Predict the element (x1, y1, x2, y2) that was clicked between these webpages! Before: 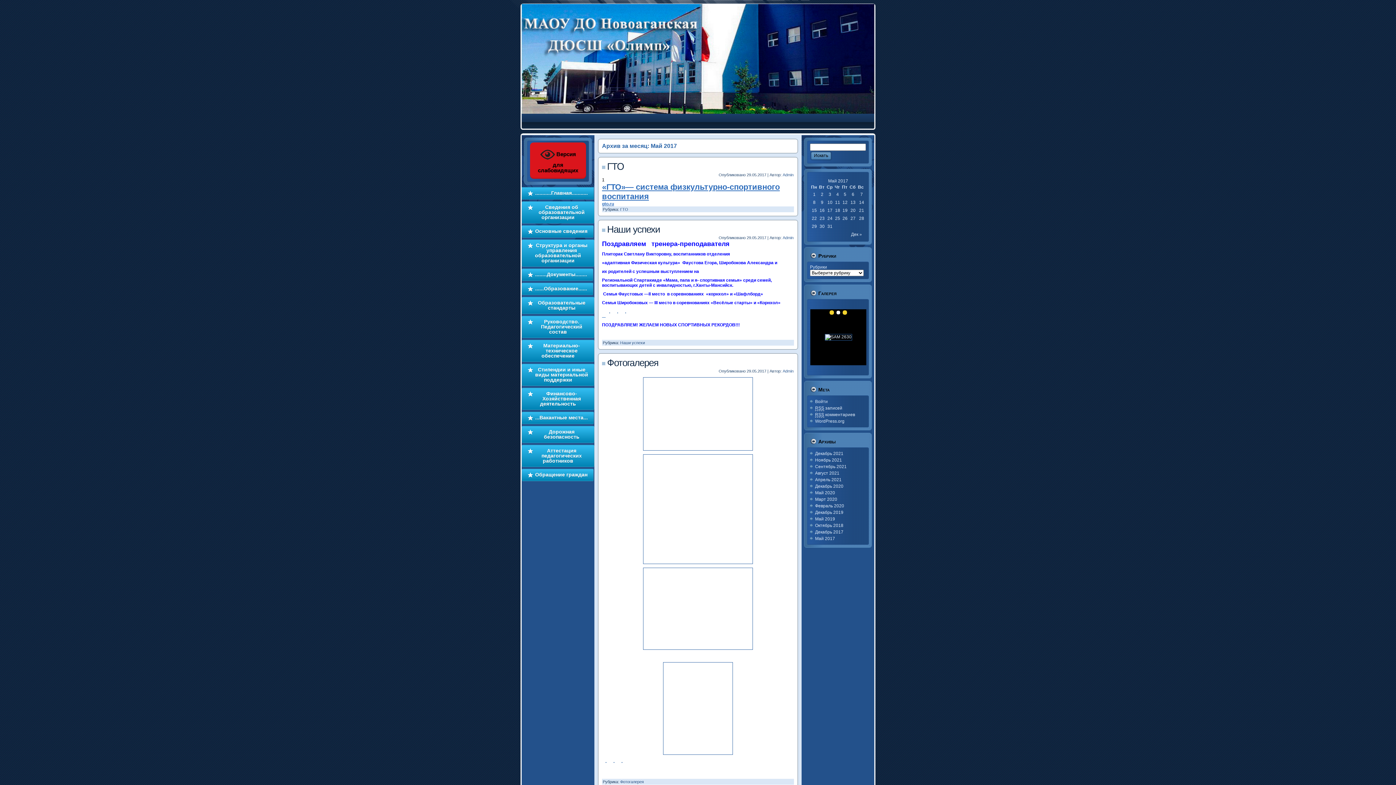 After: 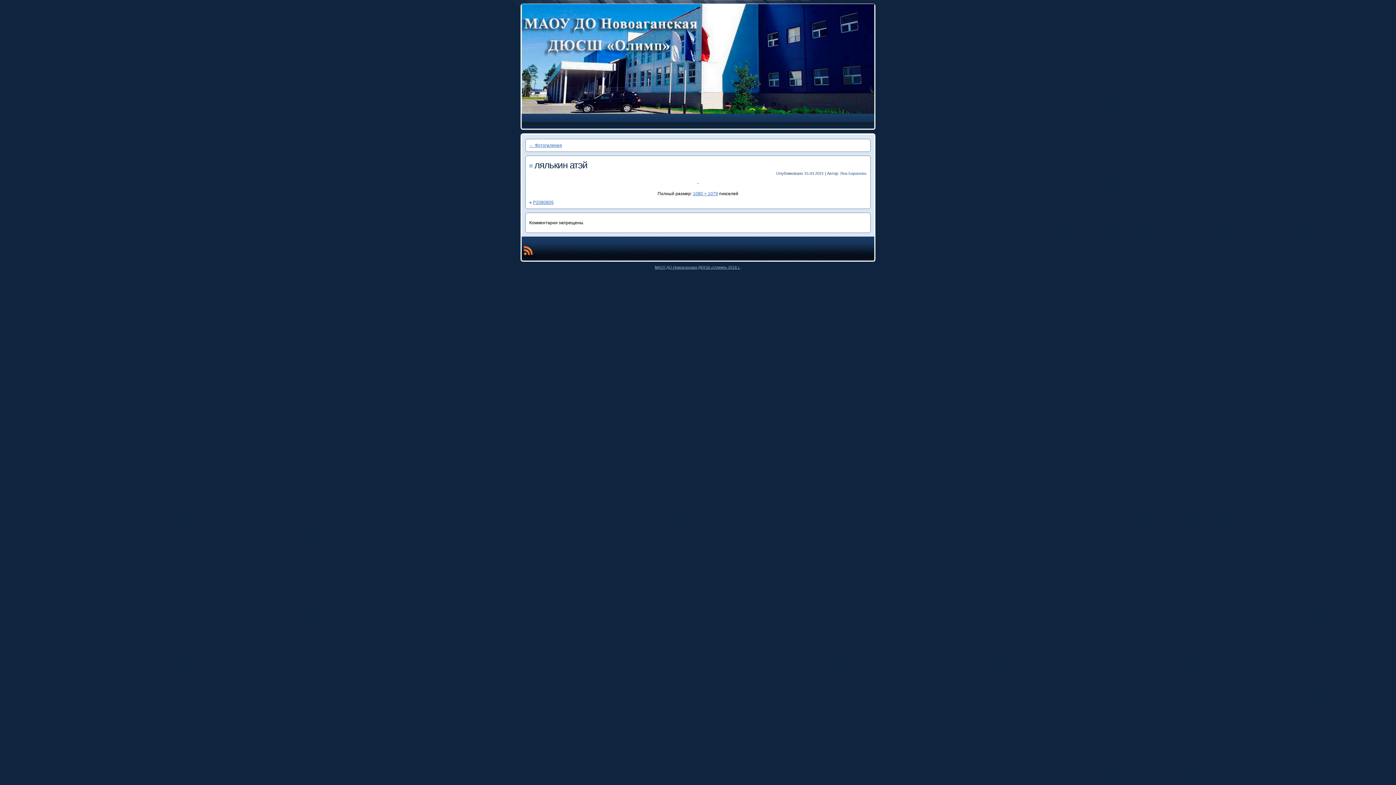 Action: bbox: (602, 454, 794, 564)